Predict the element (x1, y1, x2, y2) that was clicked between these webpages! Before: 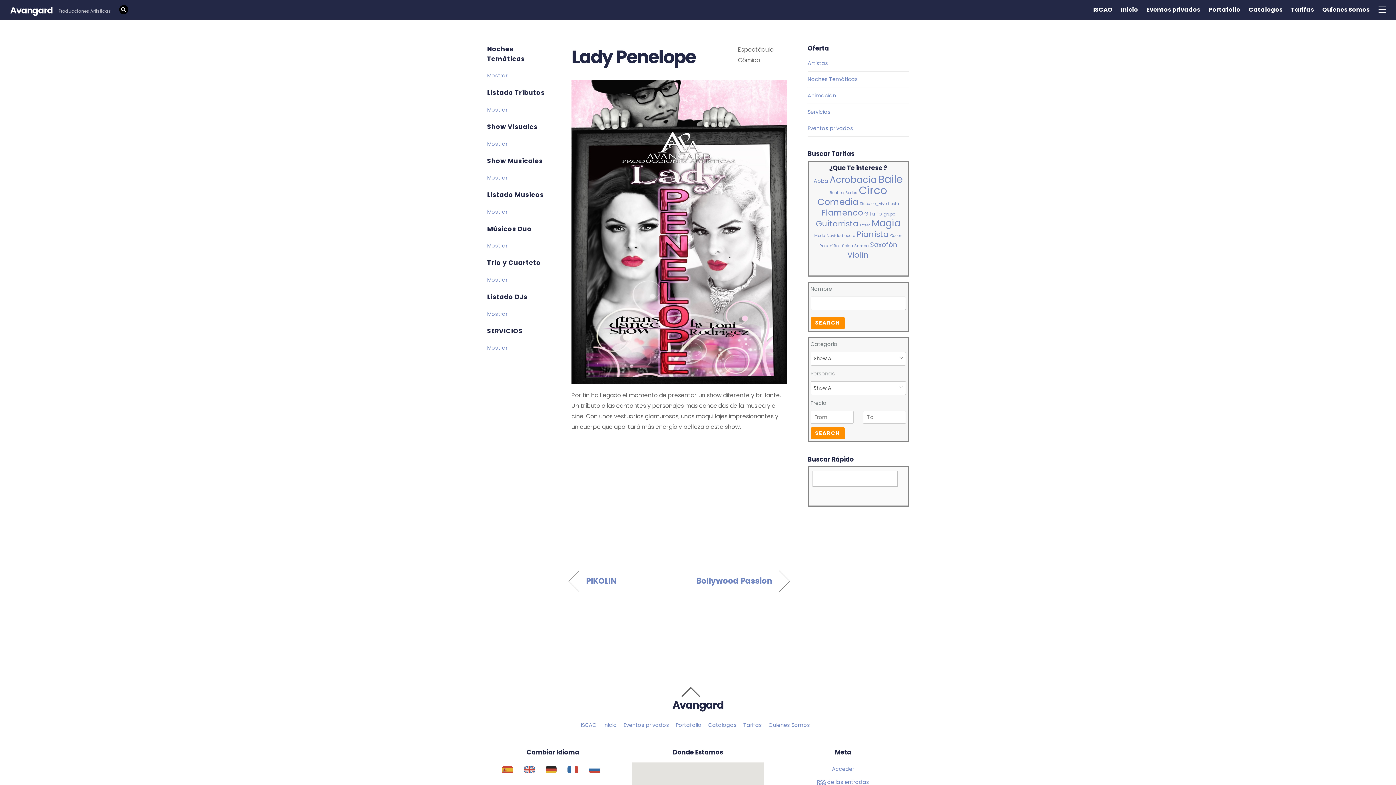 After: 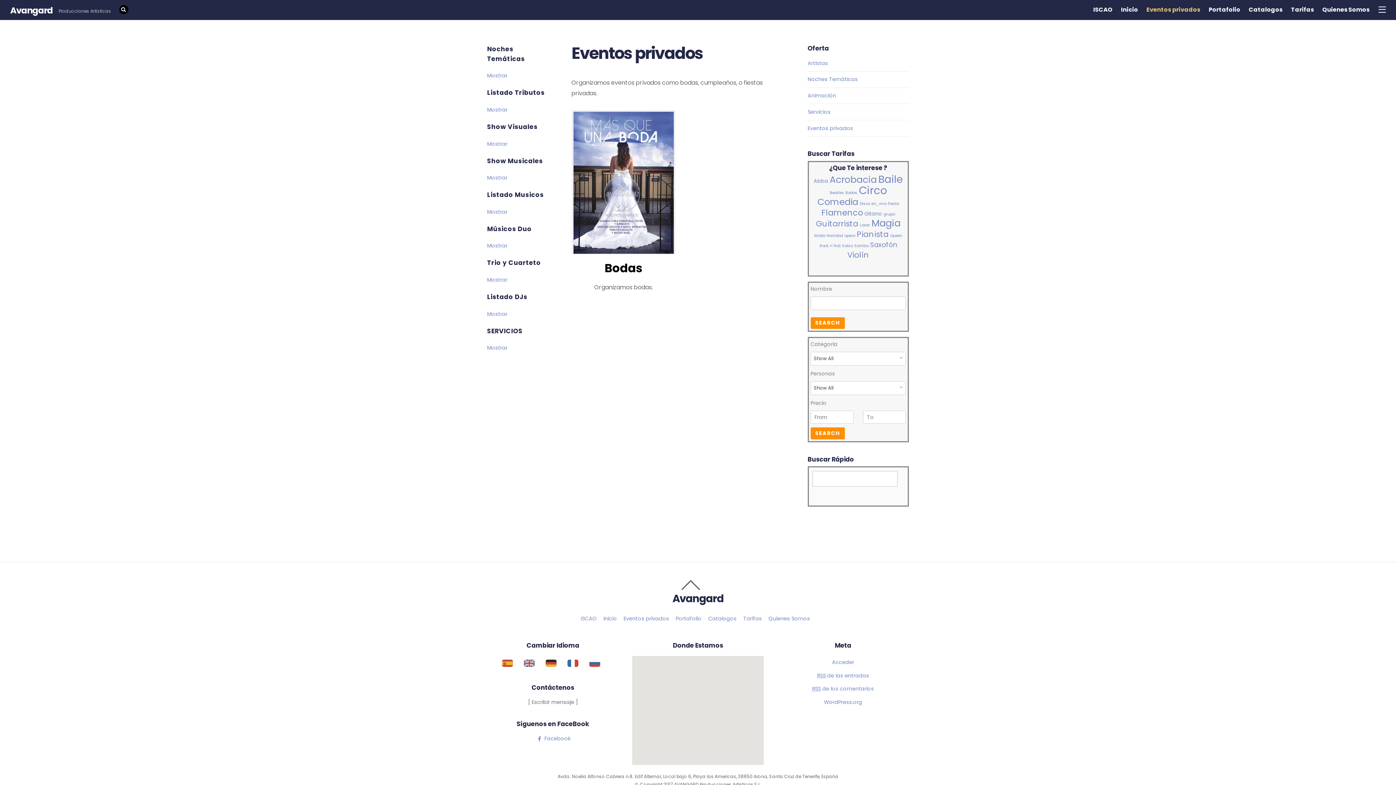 Action: label: Eventos privados bbox: (623, 721, 669, 729)